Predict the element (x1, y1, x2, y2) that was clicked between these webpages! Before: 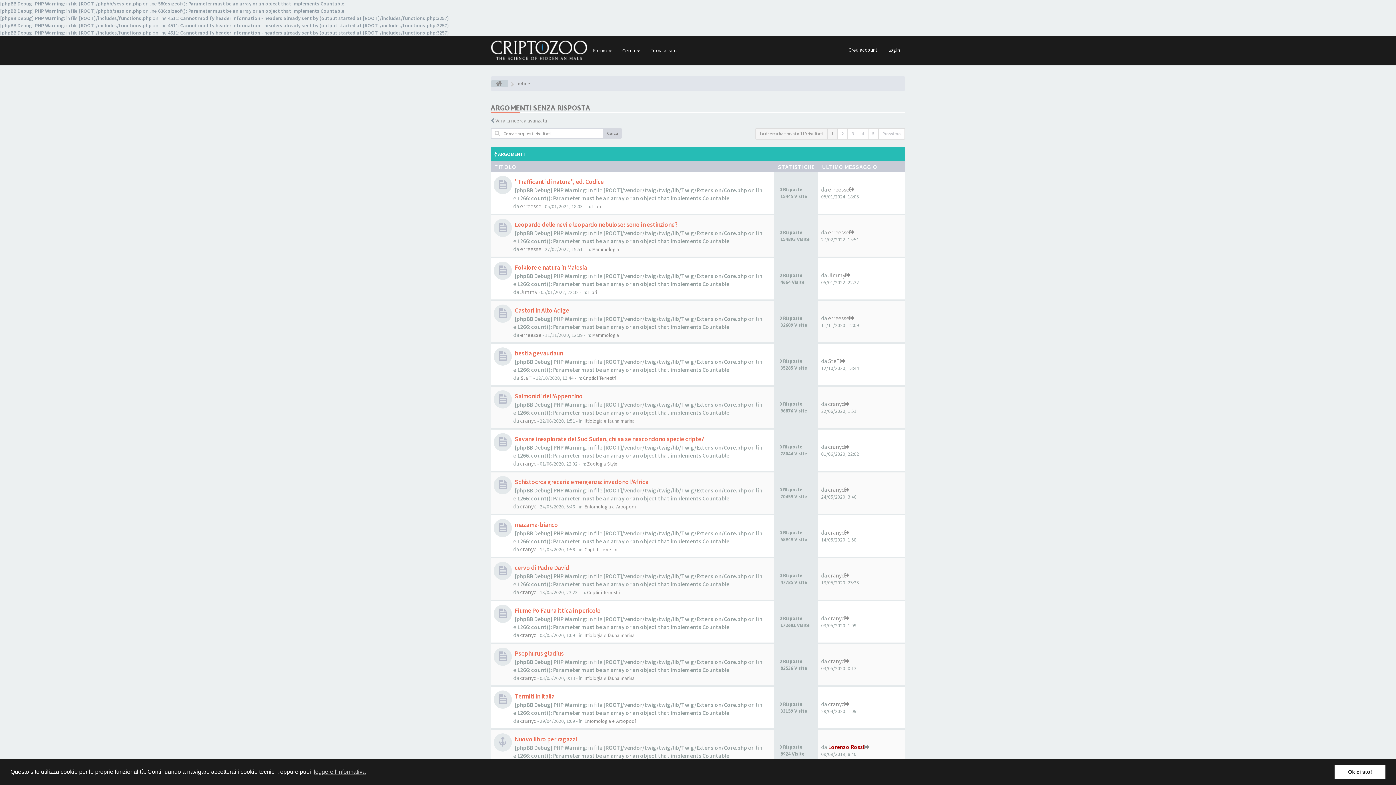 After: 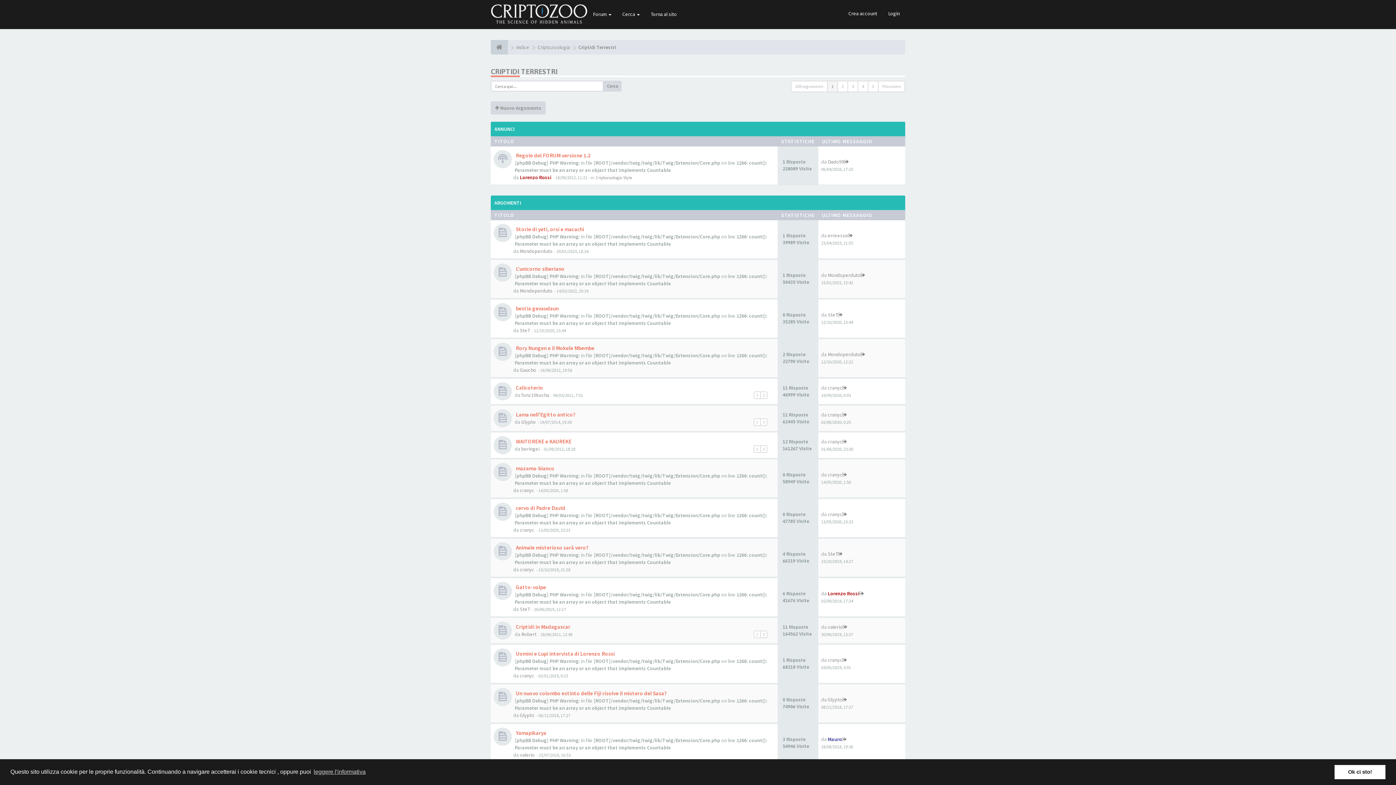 Action: bbox: (583, 375, 616, 381) label: Criptidi Terrestri